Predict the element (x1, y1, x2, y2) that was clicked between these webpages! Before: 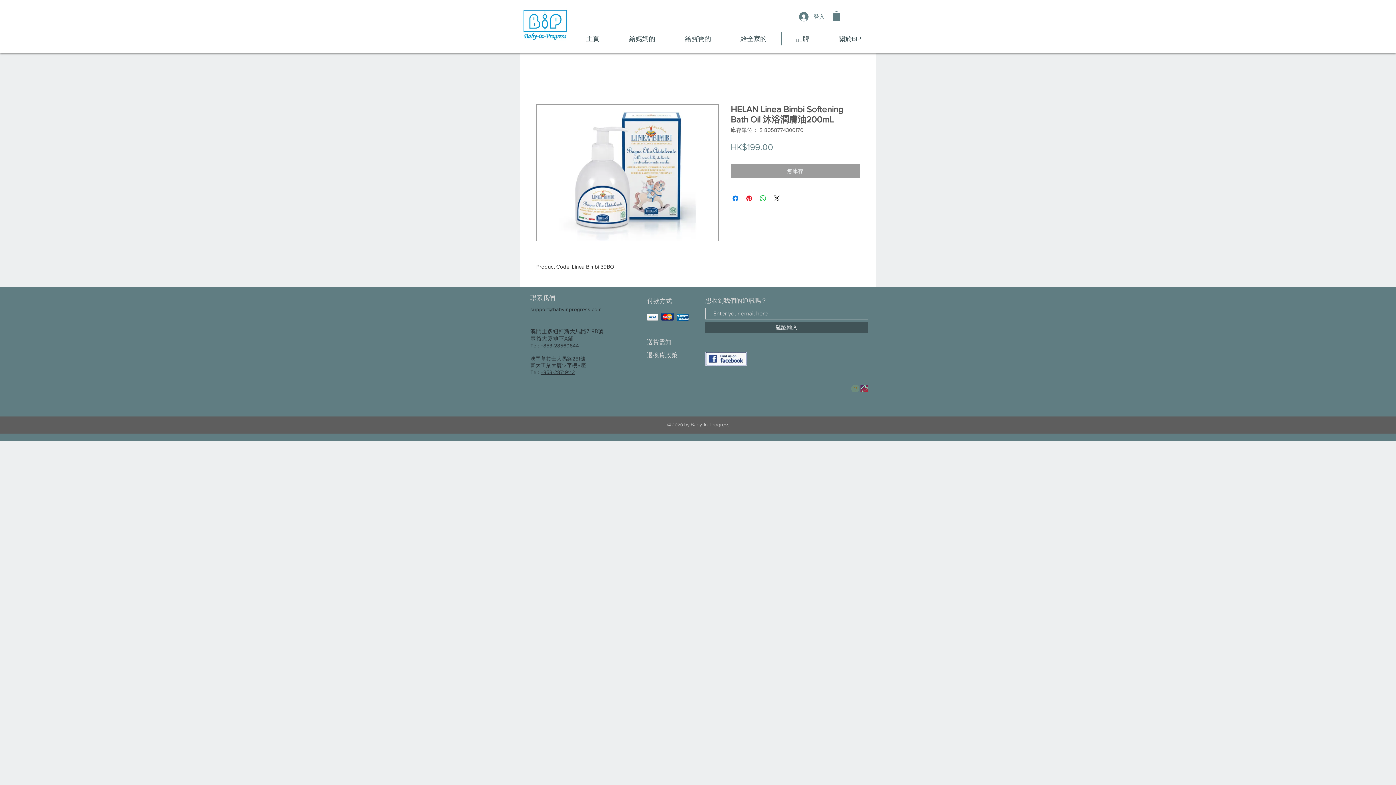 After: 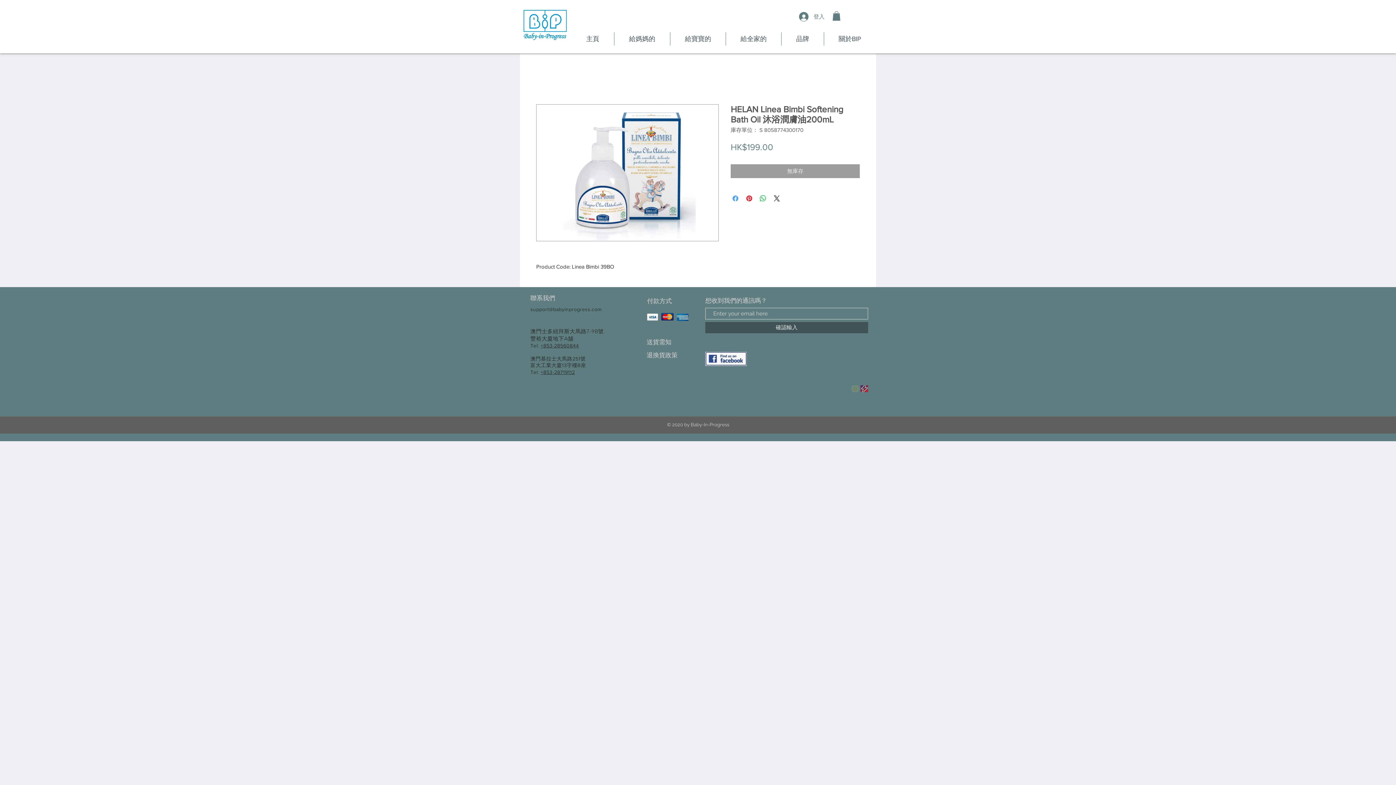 Action: label: 在臉書上分享 bbox: (731, 194, 740, 203)